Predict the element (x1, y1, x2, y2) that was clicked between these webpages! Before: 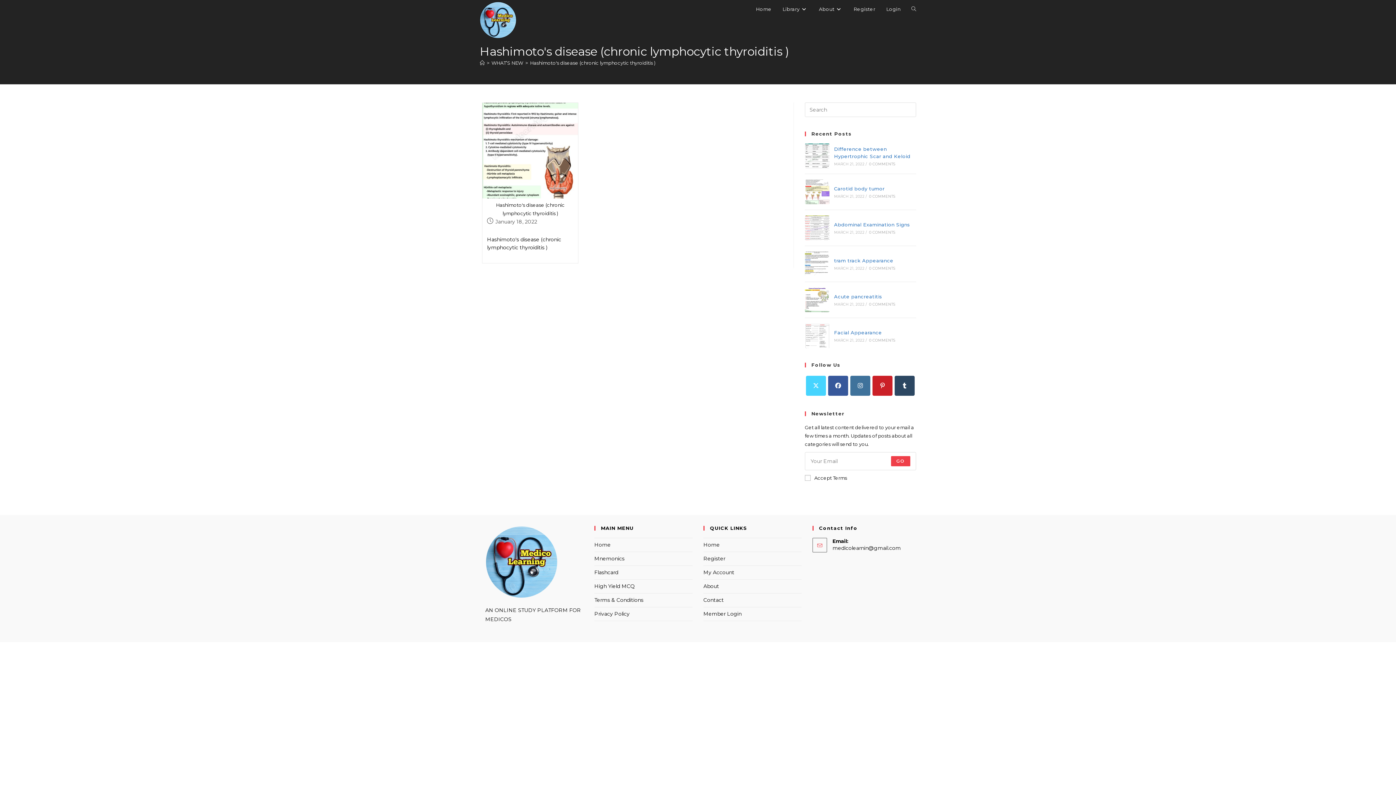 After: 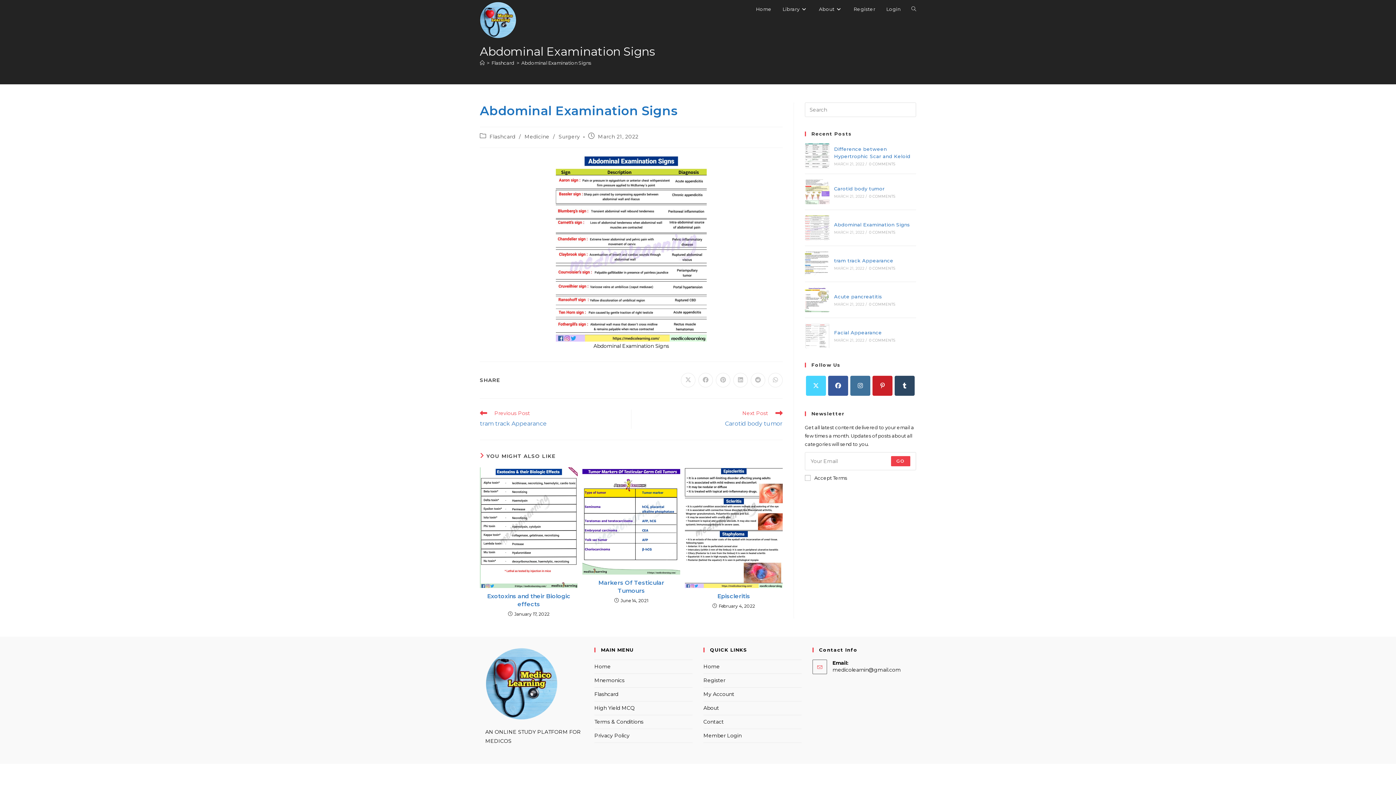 Action: bbox: (869, 230, 895, 234) label: 0 COMMENTS